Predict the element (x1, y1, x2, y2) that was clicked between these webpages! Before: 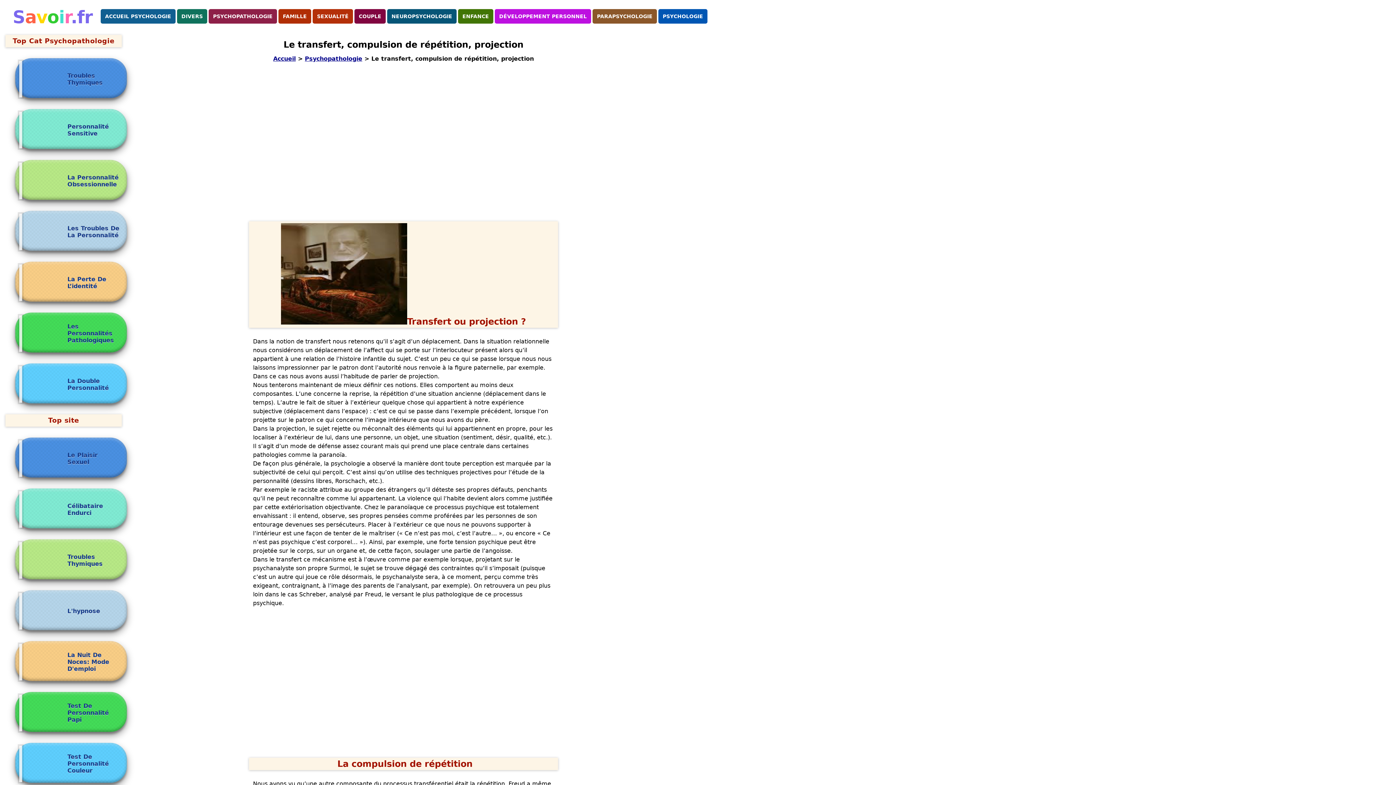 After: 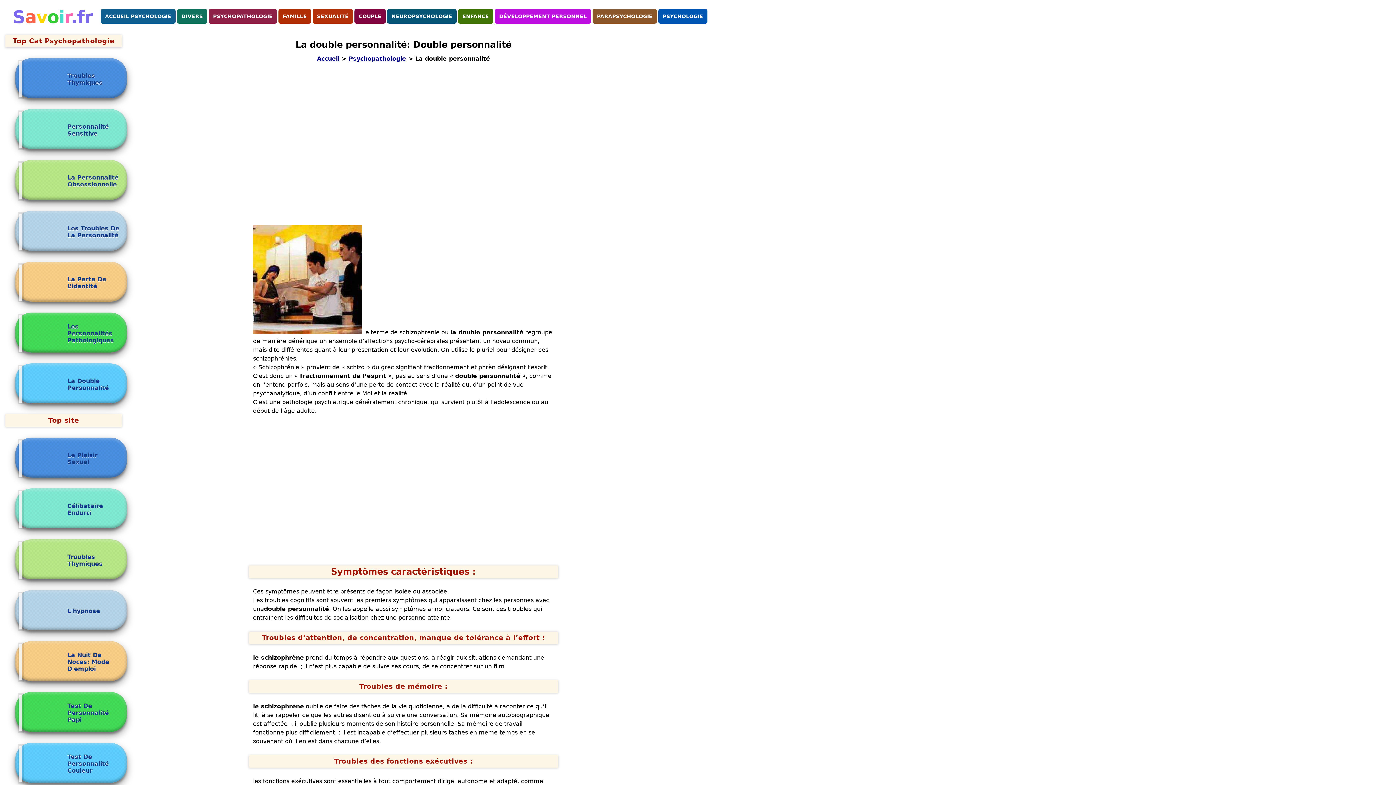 Action: bbox: (18, 368, 63, 400)